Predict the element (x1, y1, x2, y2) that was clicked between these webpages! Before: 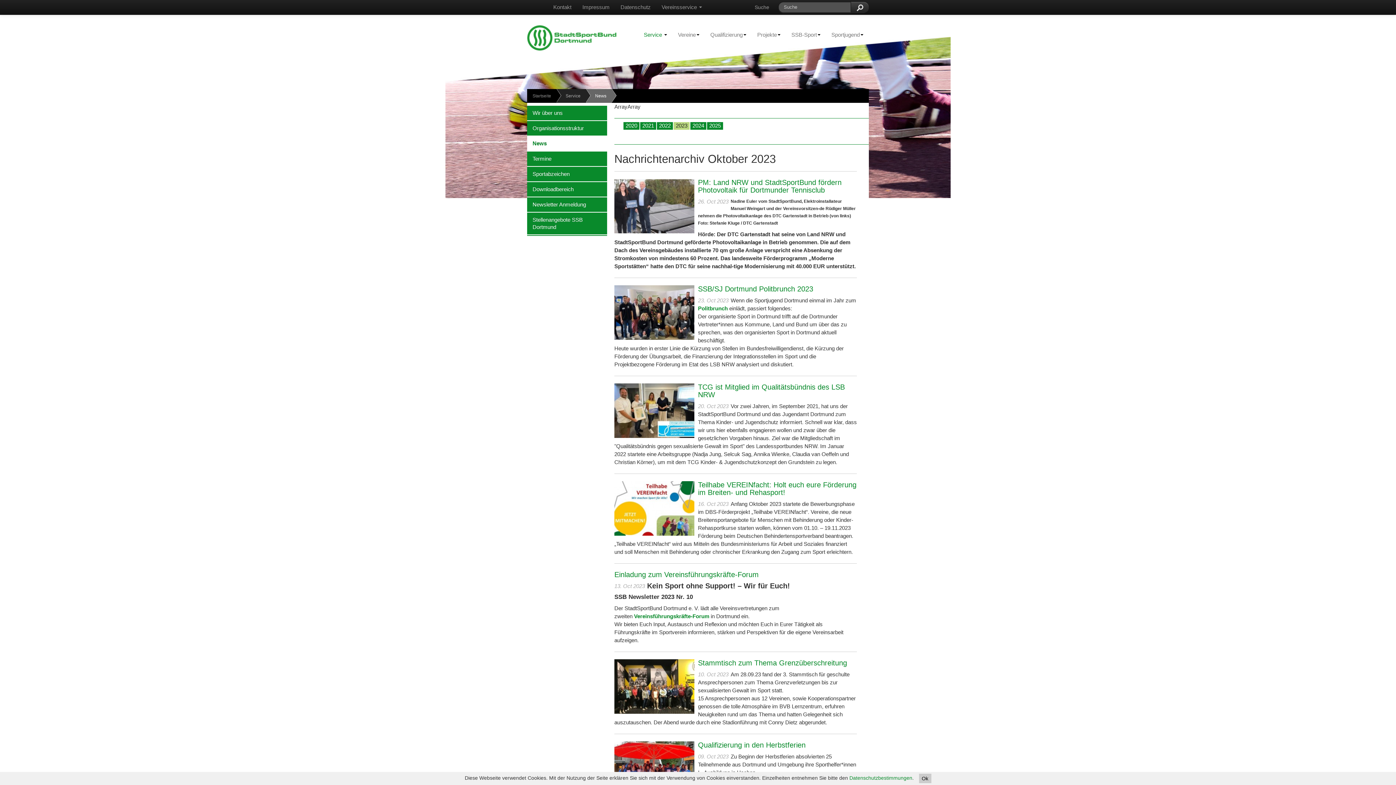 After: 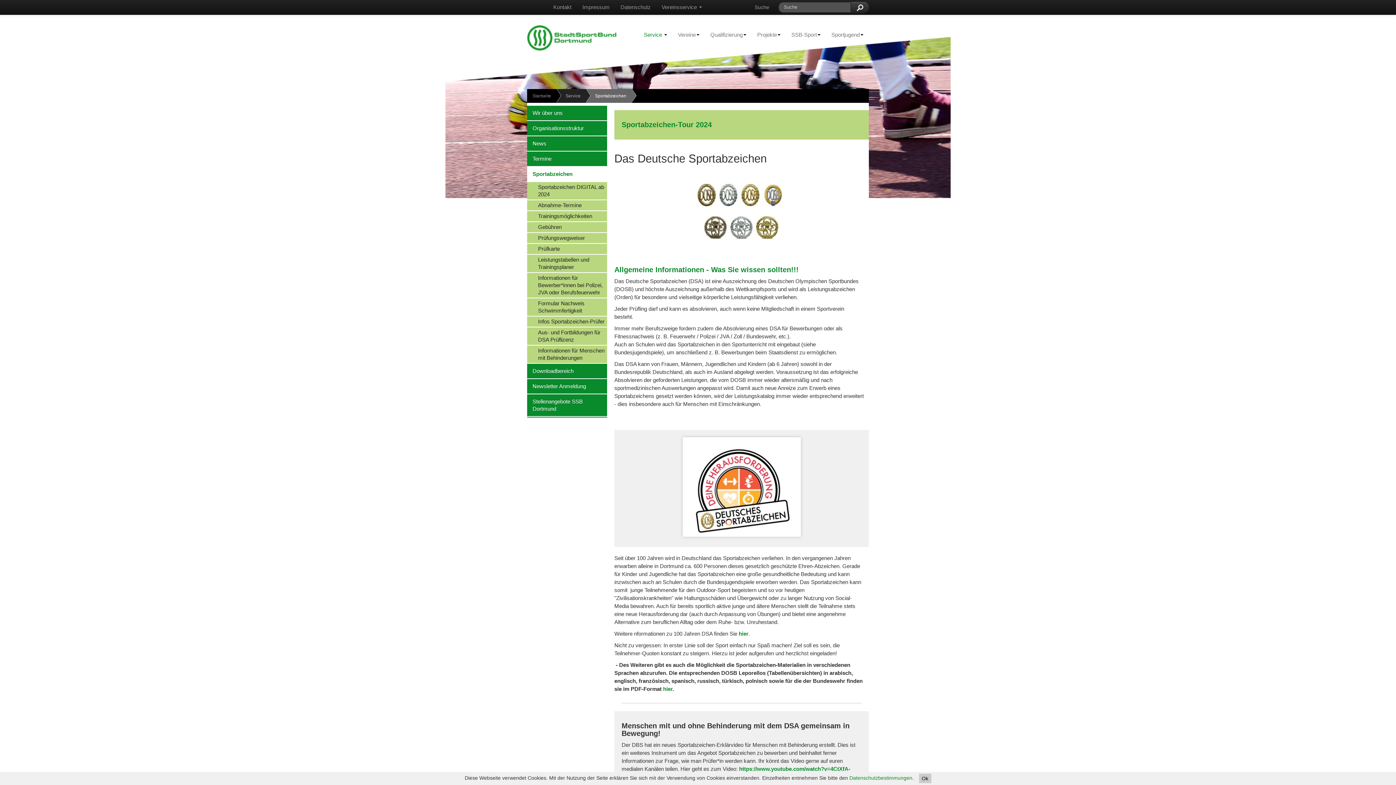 Action: bbox: (527, 166, 607, 181) label: 1.5:
Sportabzeichen